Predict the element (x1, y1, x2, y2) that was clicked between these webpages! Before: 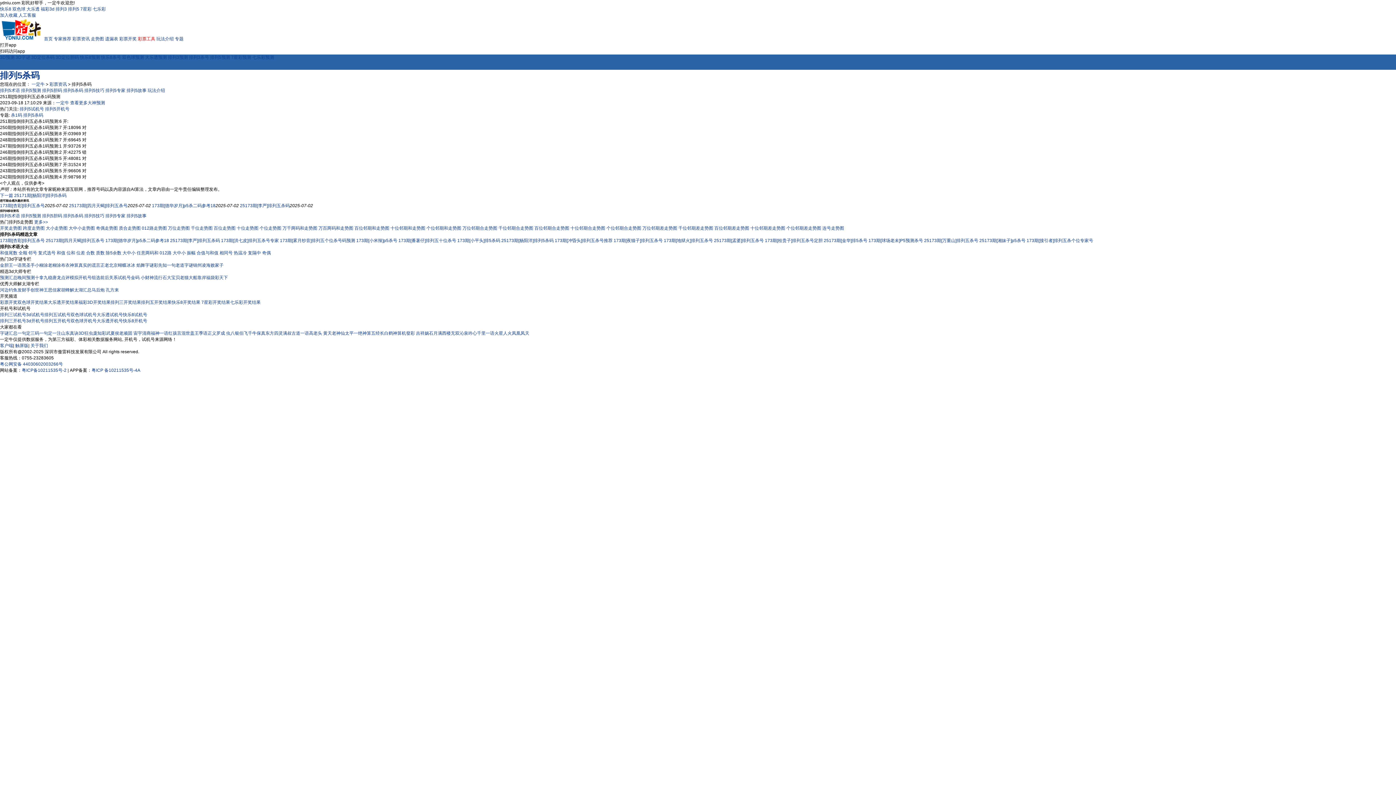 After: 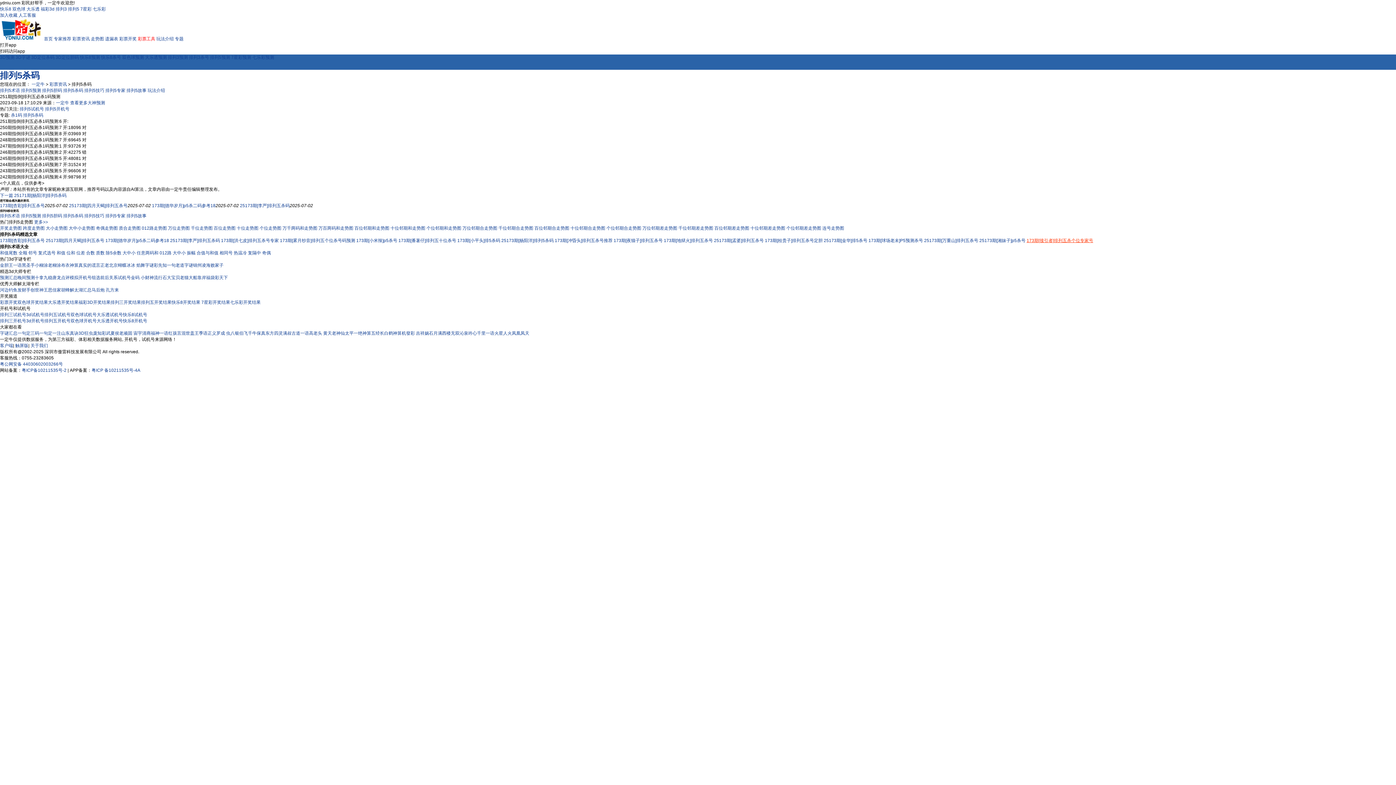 Action: bbox: (1026, 237, 1093, 244) label: 173期[接引者]排列五杀个位专家号